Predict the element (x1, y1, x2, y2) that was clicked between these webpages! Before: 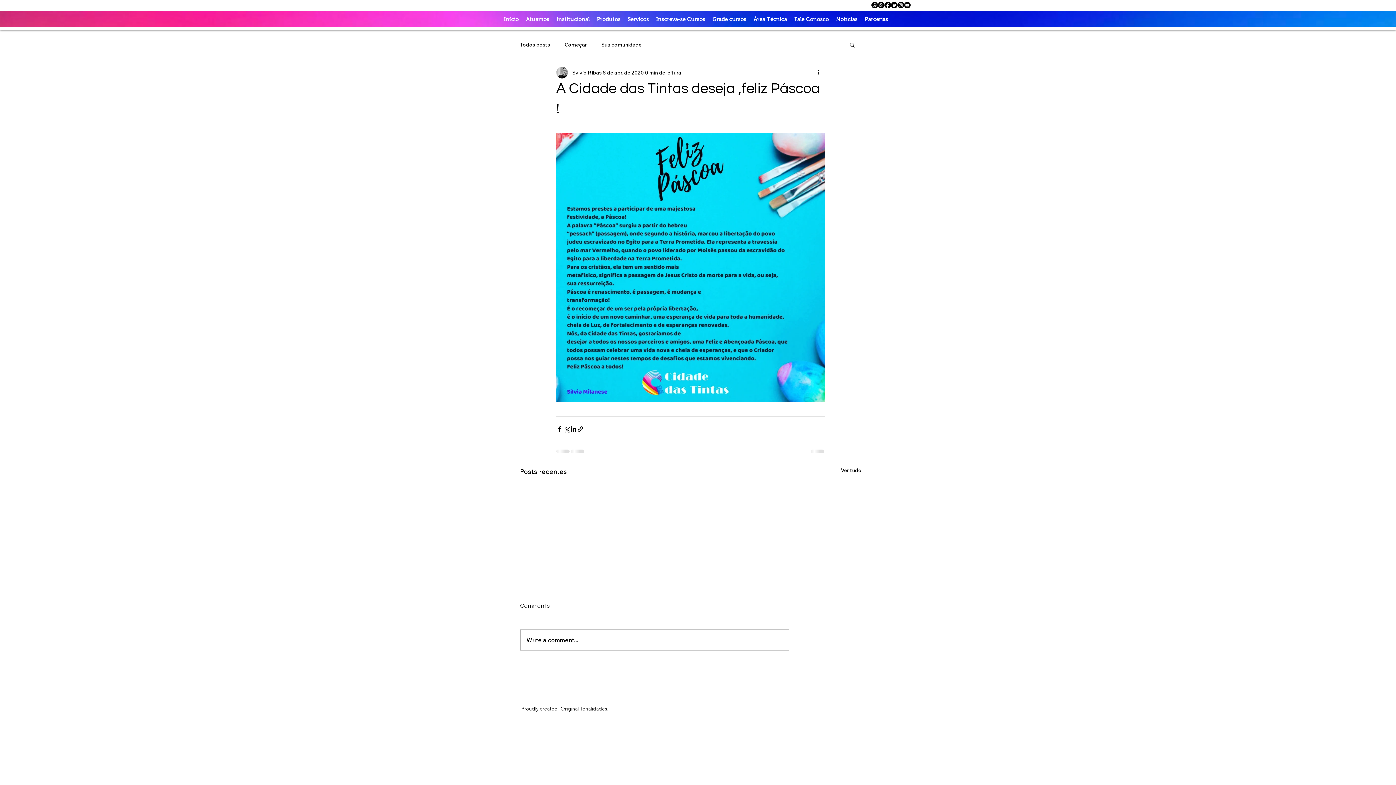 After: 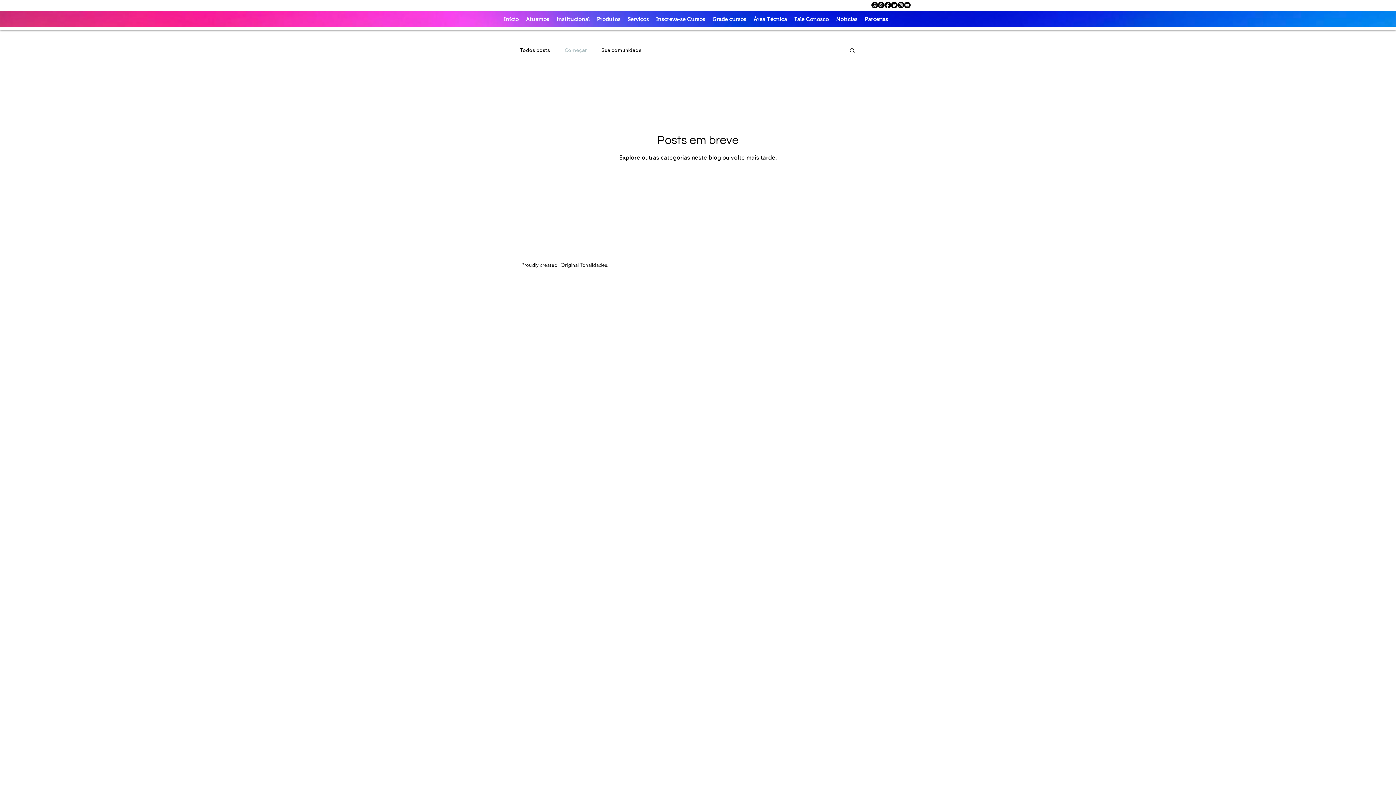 Action: label: Começar bbox: (564, 41, 586, 48)